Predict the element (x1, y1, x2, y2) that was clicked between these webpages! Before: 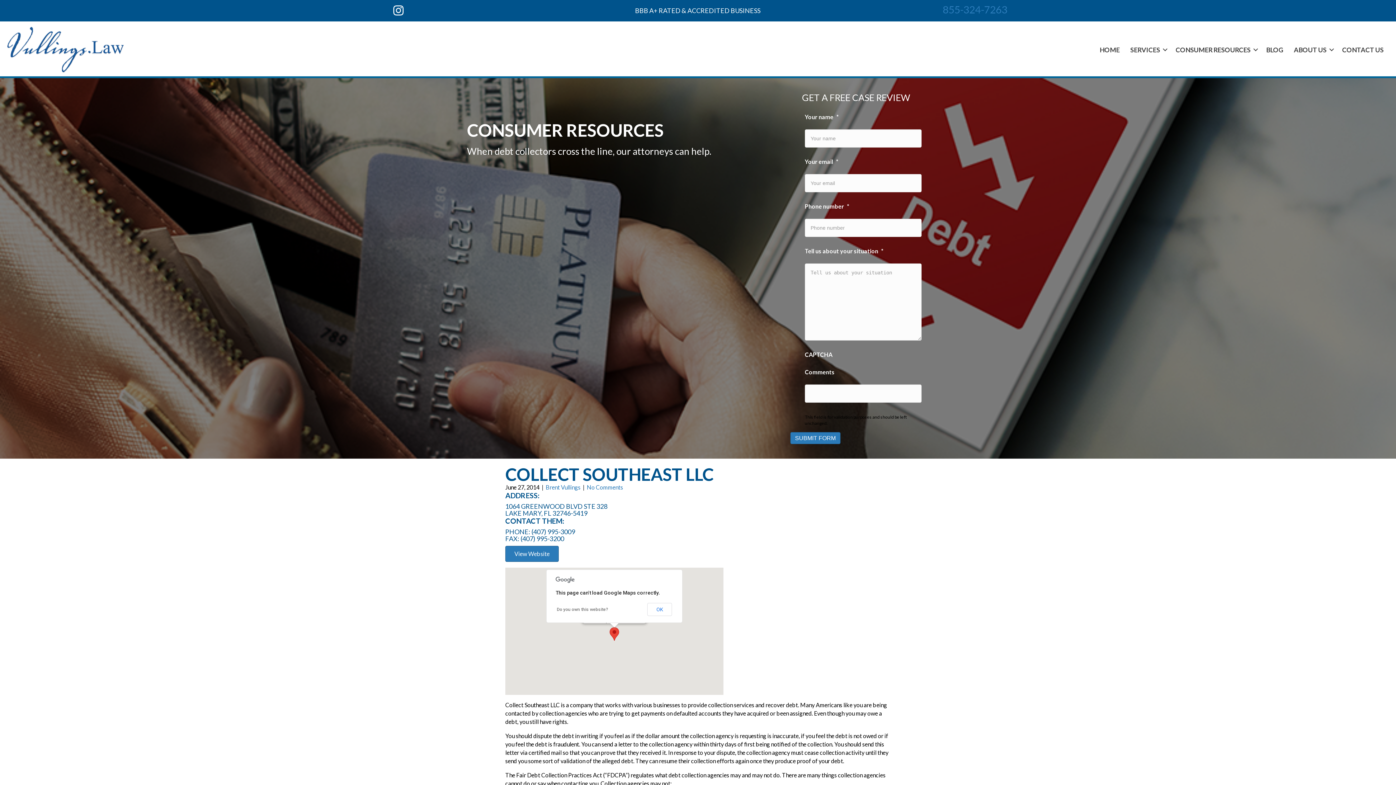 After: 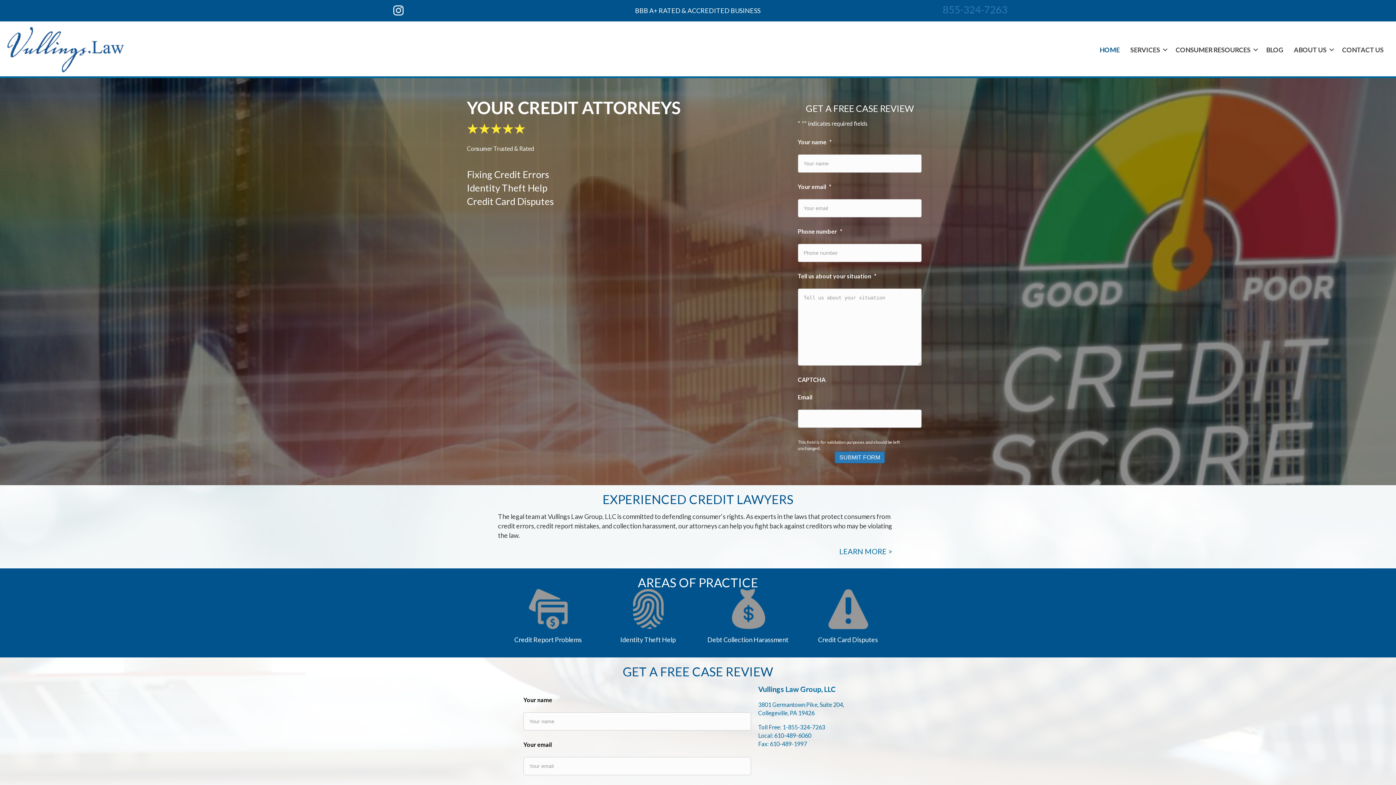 Action: bbox: (7, 66, 123, 73)